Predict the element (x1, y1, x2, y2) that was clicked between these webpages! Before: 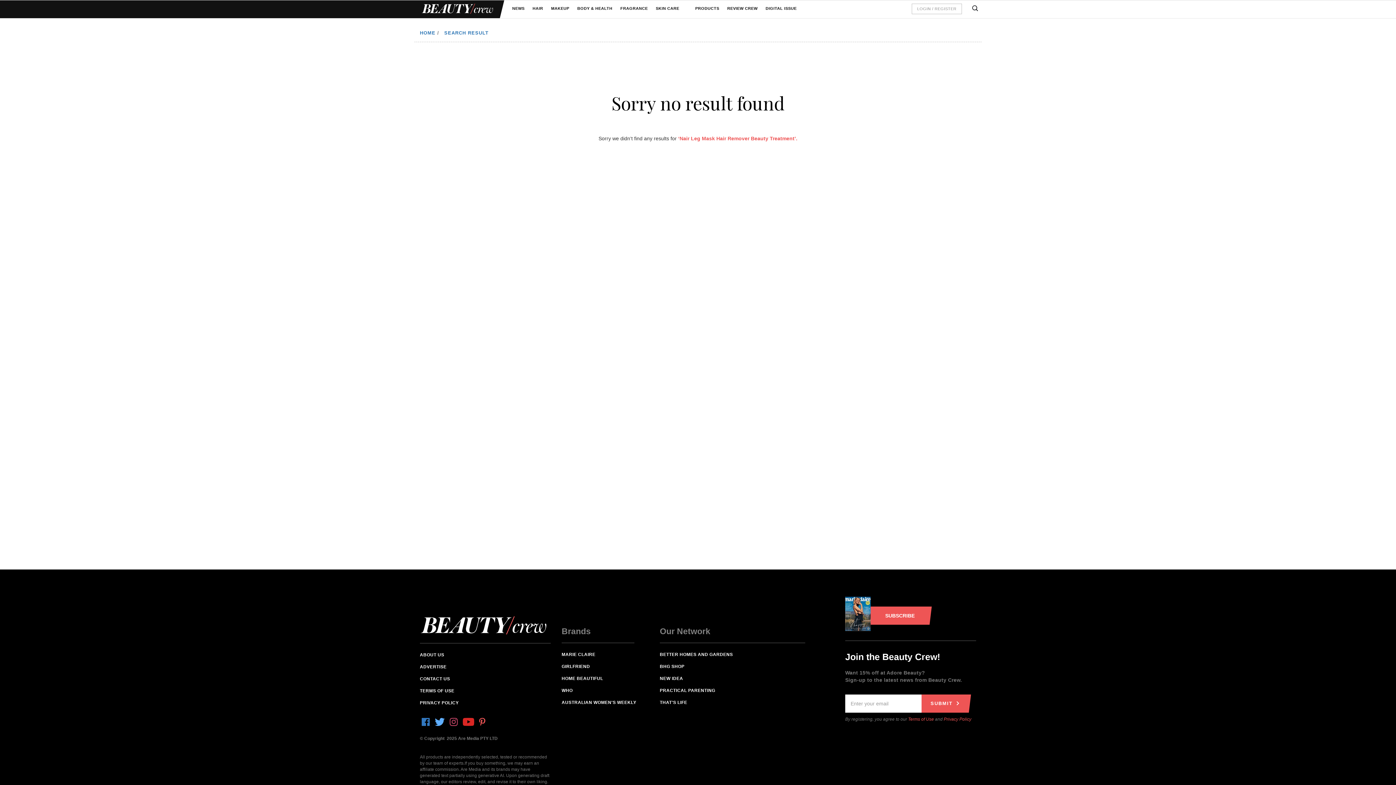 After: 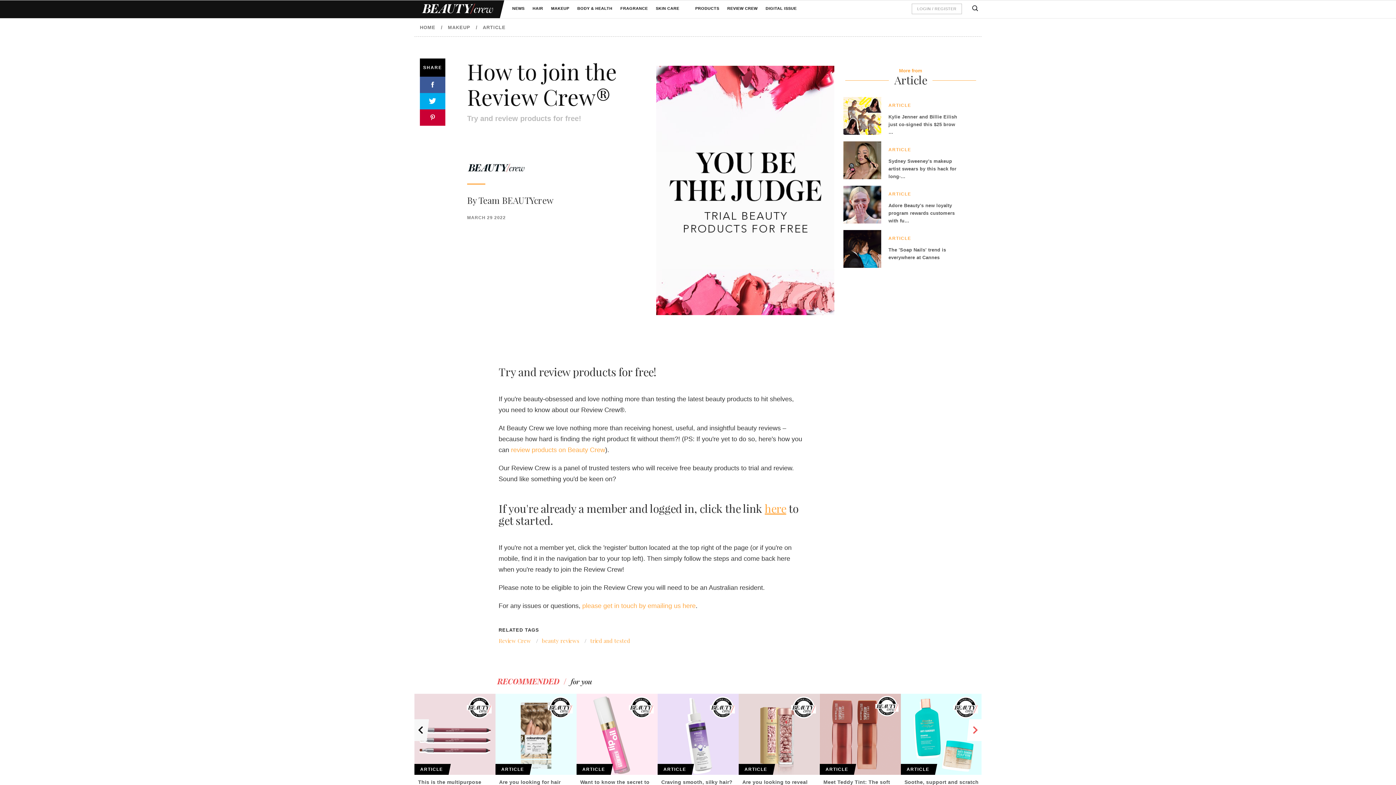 Action: bbox: (727, 5, 757, 11) label: REVIEW CREW